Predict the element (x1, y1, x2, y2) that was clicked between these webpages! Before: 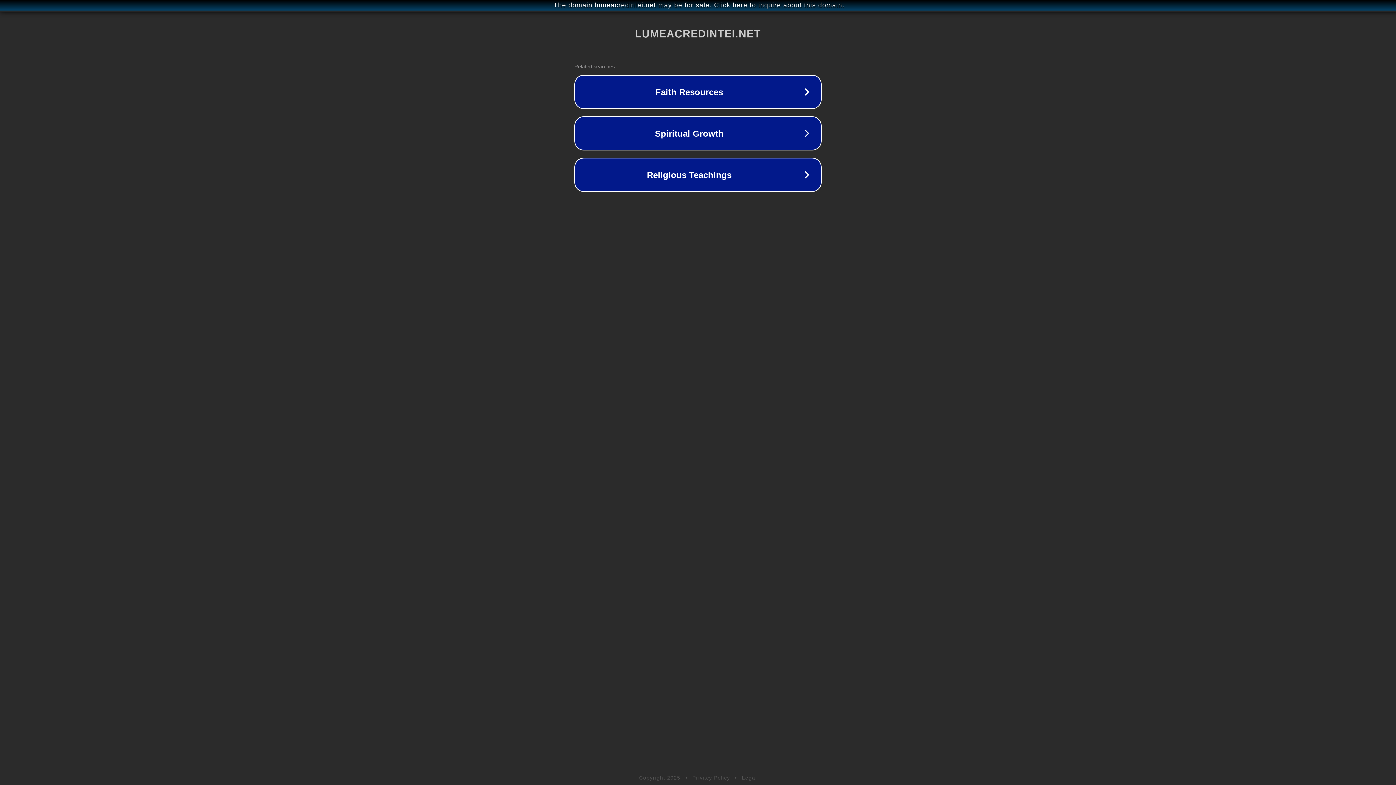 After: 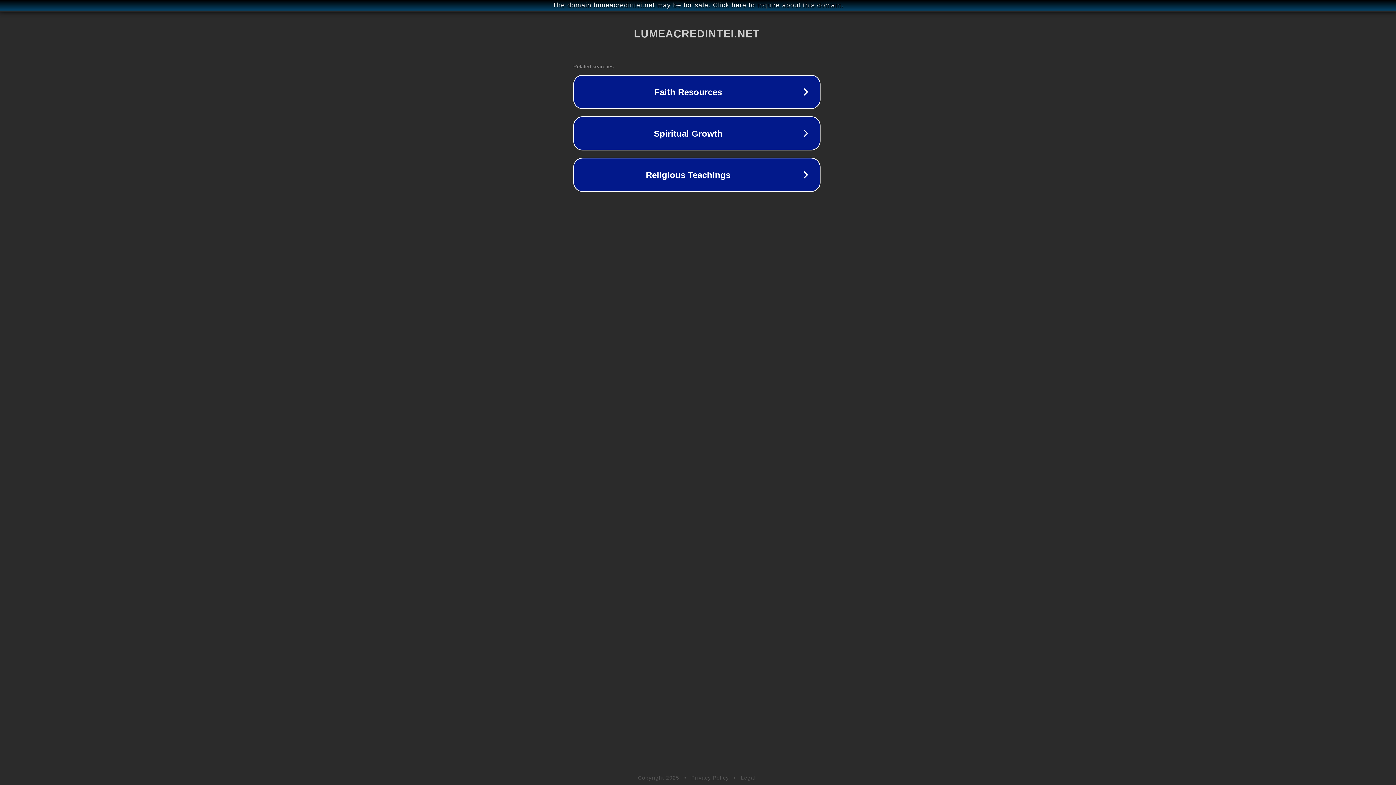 Action: label: The domain lumeacredintei.net may be for sale. Click here to inquire about this domain. bbox: (1, 1, 1397, 9)